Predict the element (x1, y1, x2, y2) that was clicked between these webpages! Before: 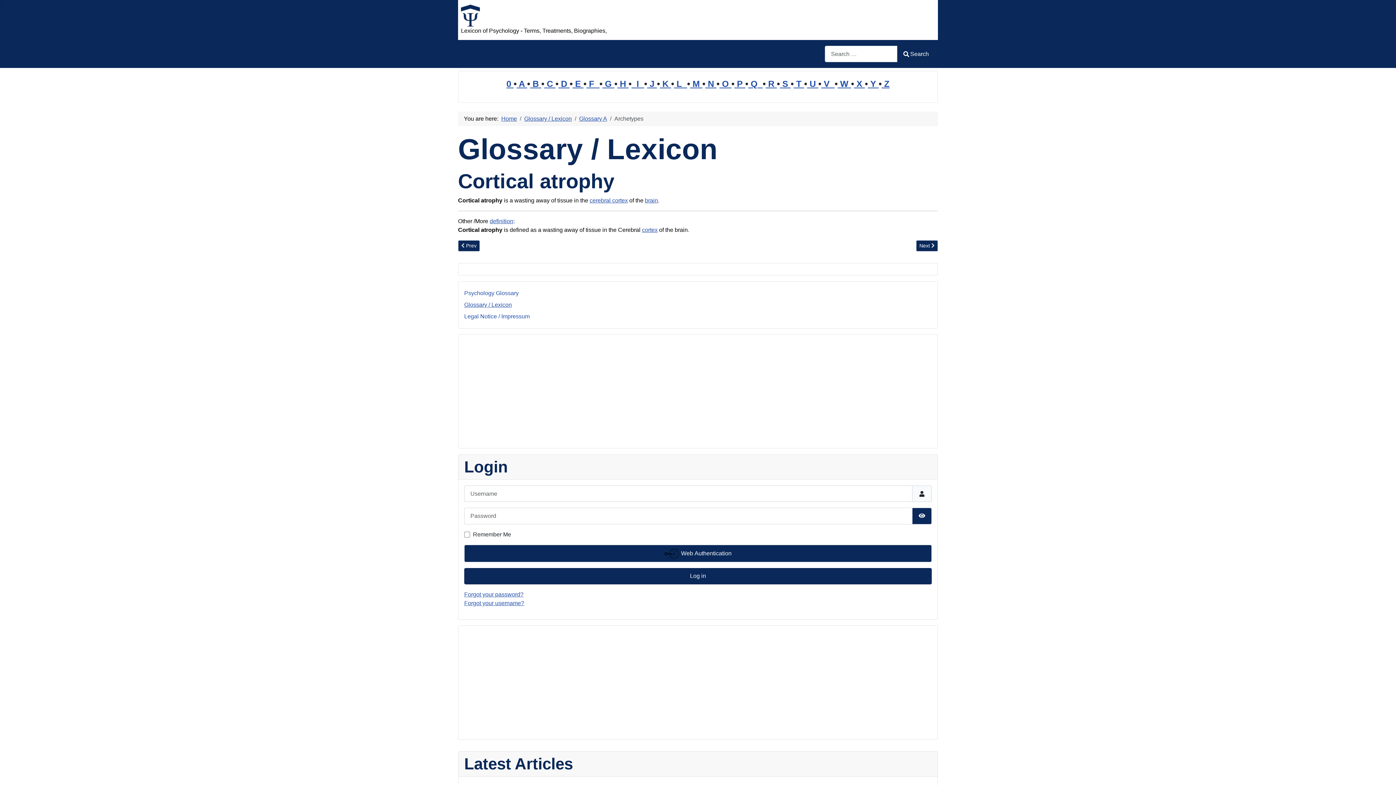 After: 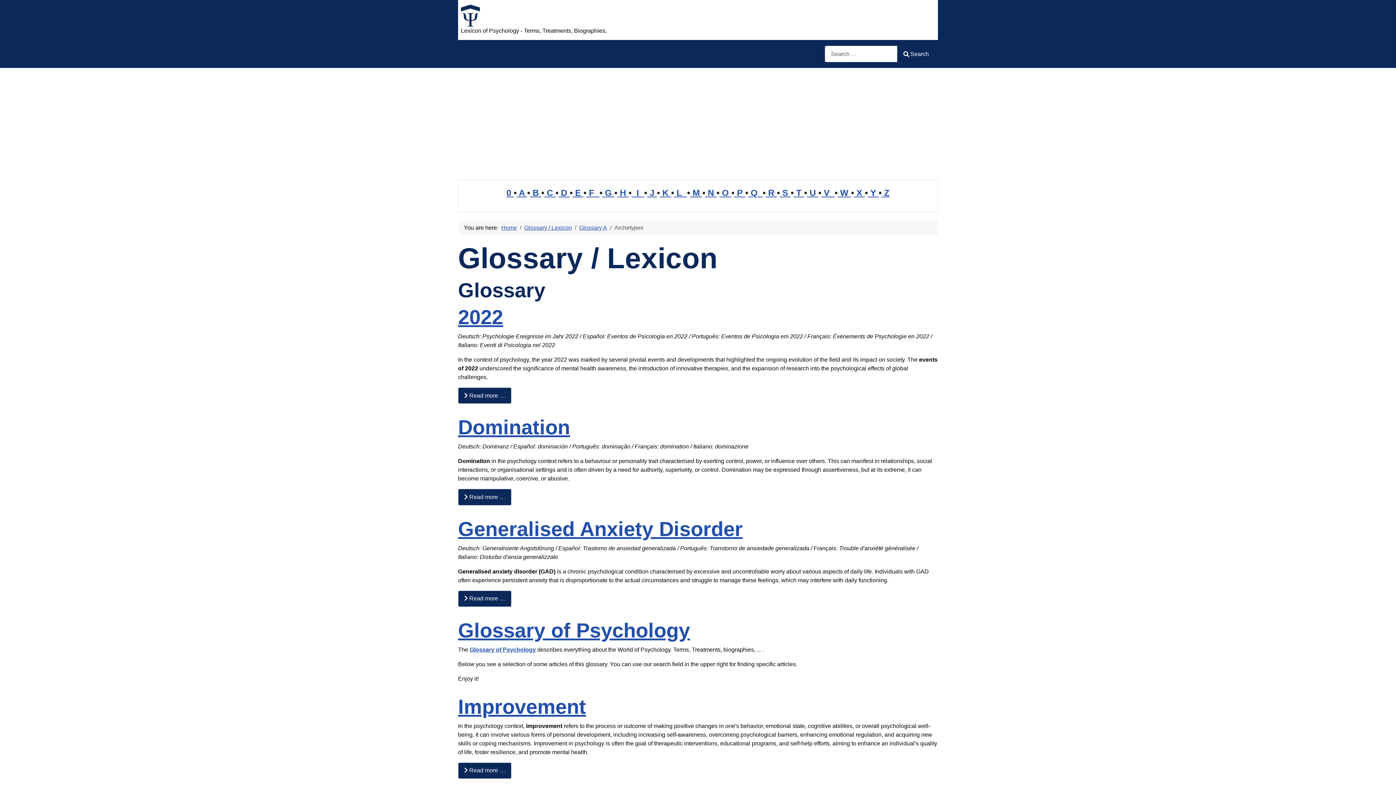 Action: bbox: (464, 301, 512, 308) label: Glossary / Lexicon